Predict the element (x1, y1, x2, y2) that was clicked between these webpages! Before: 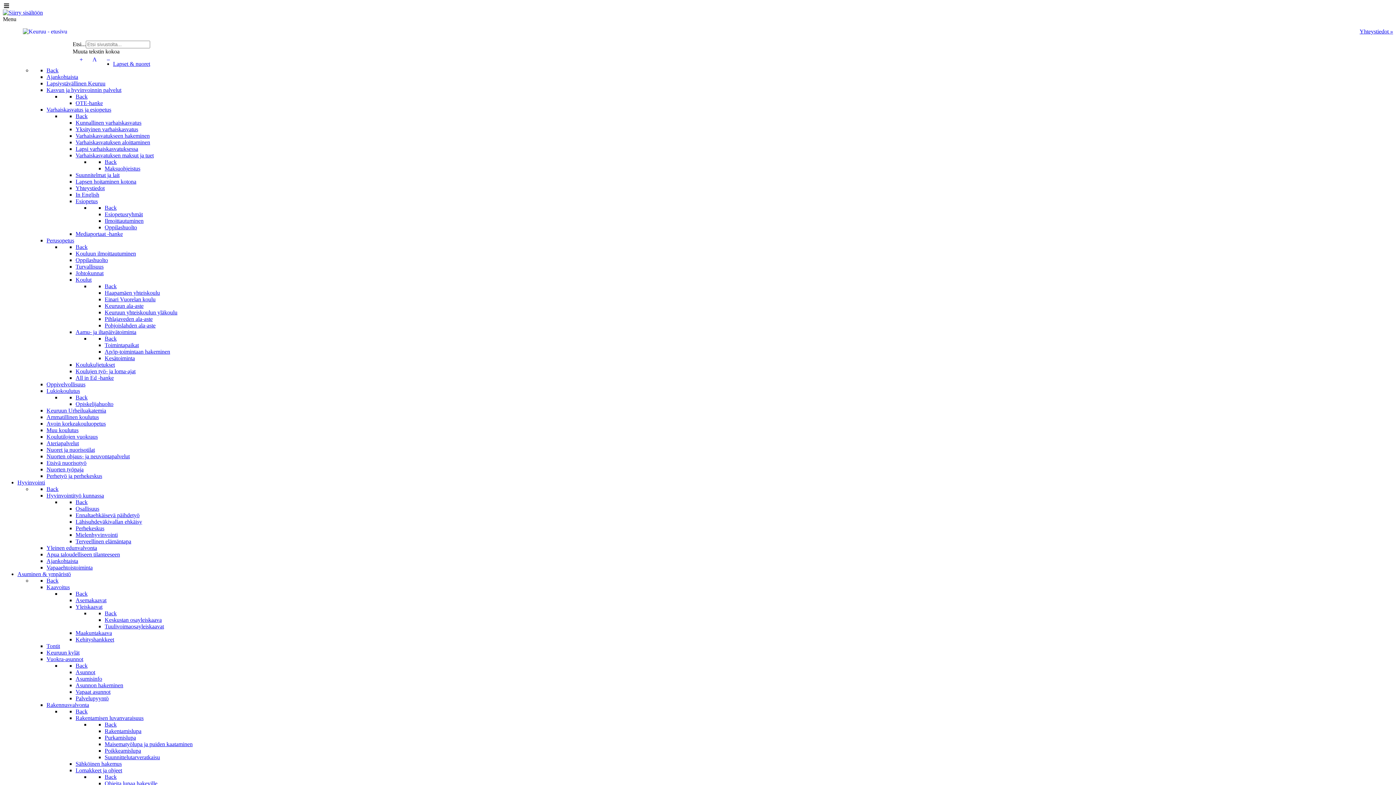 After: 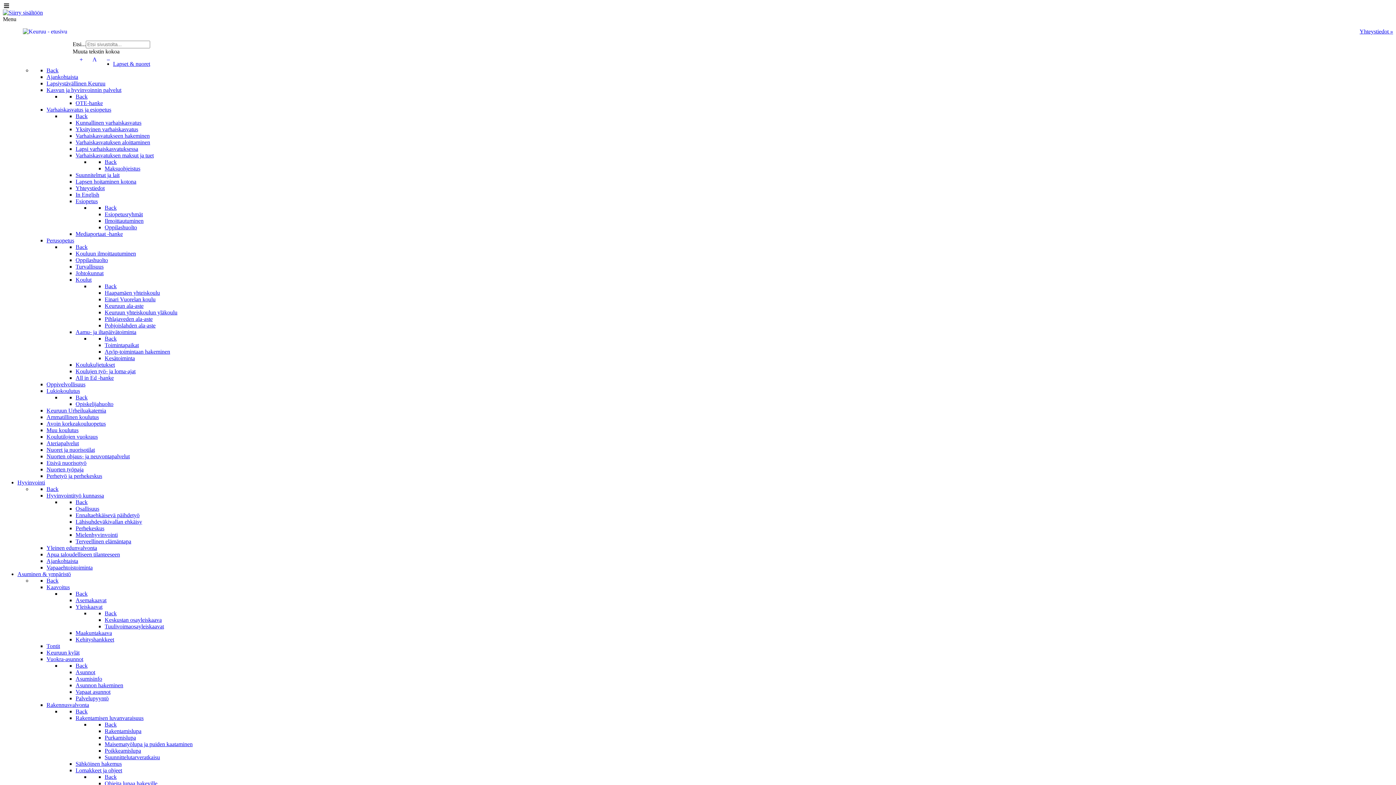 Action: bbox: (46, 407, 106, 413) label: Keuruun Urheiluakatemia